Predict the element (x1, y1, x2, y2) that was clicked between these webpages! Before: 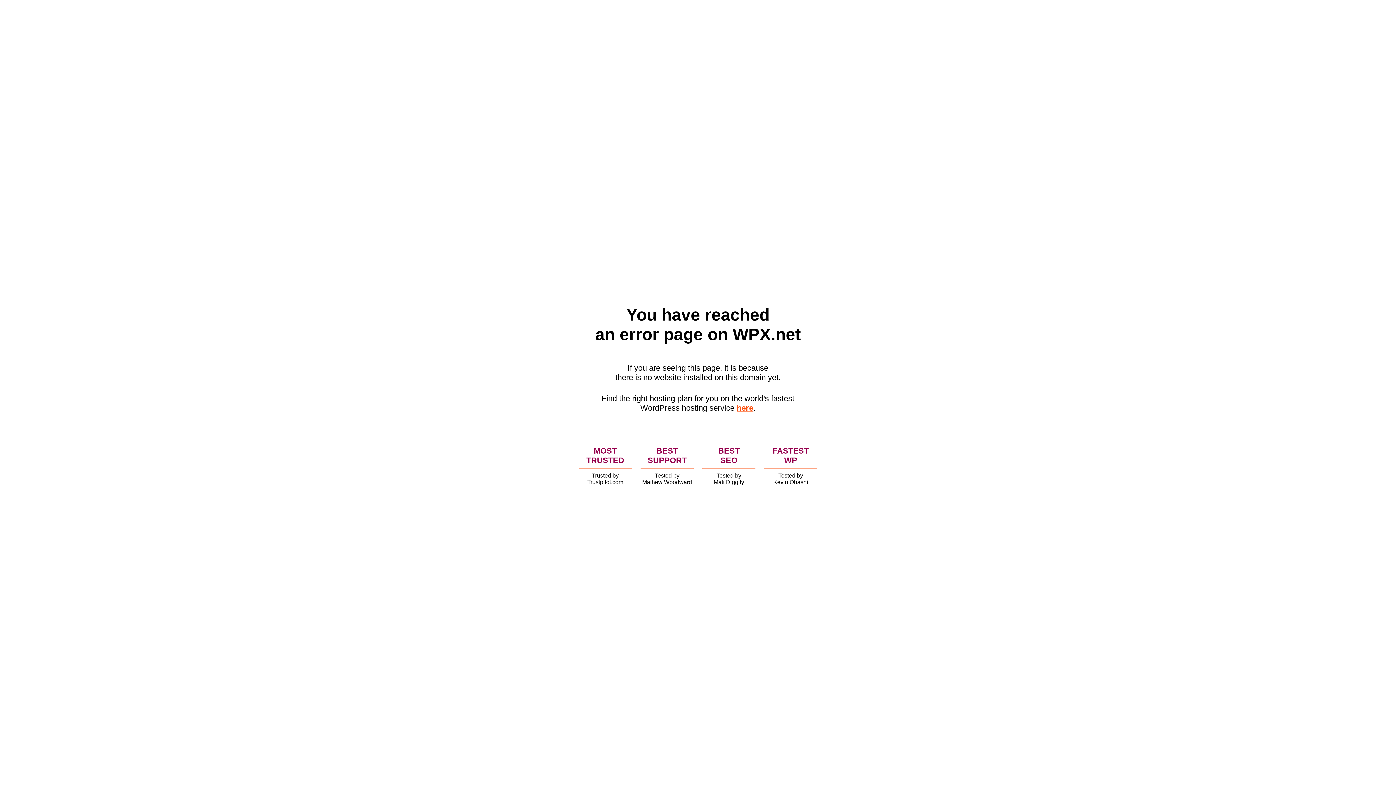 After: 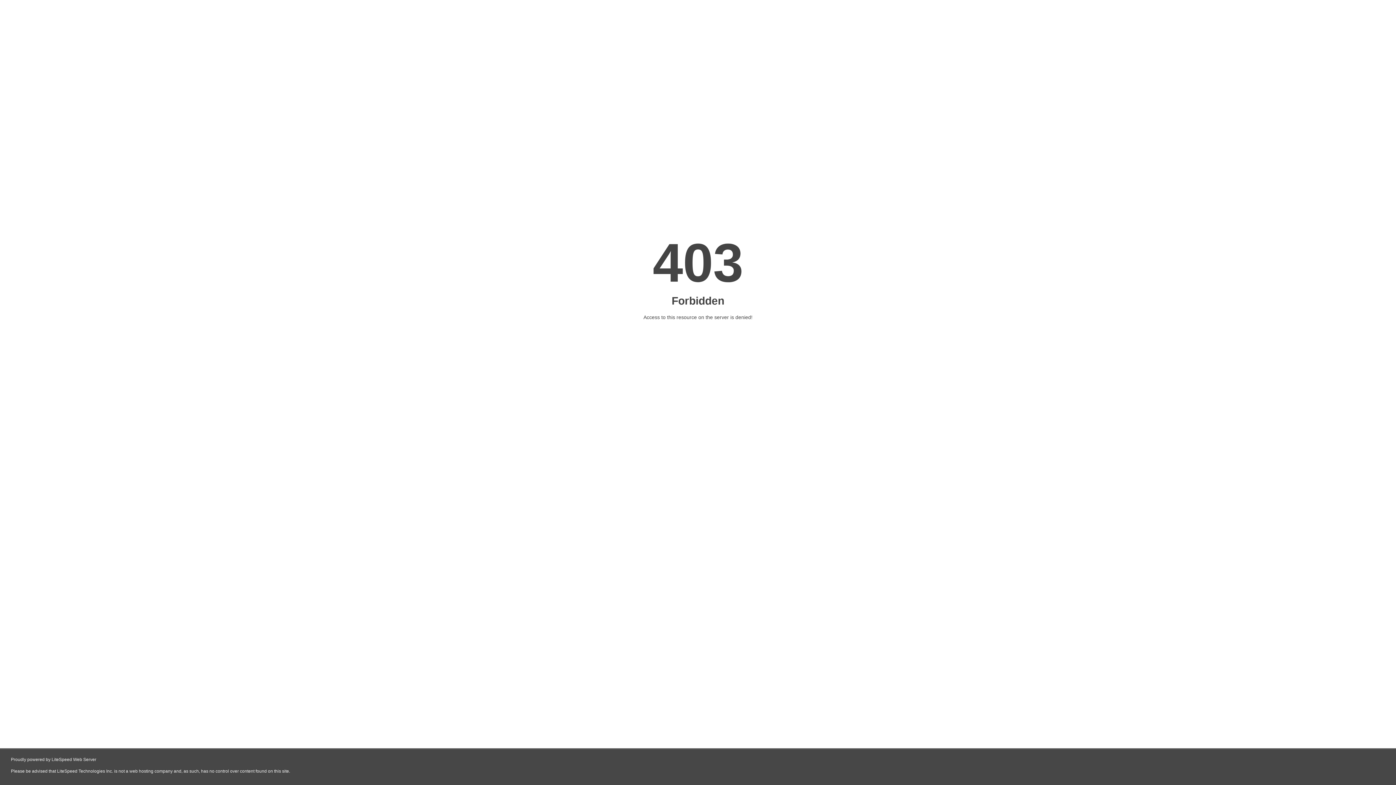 Action: bbox: (736, 403, 753, 412) label: here